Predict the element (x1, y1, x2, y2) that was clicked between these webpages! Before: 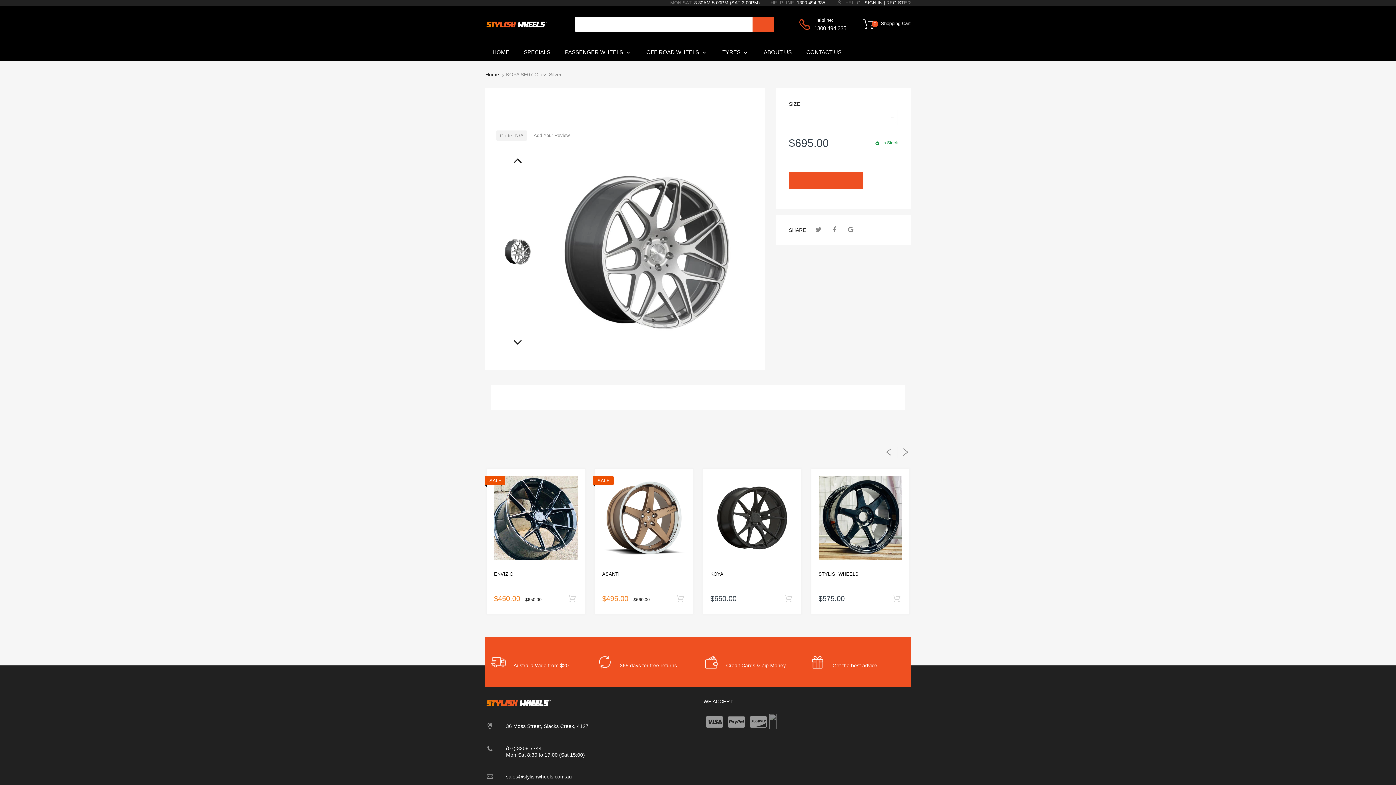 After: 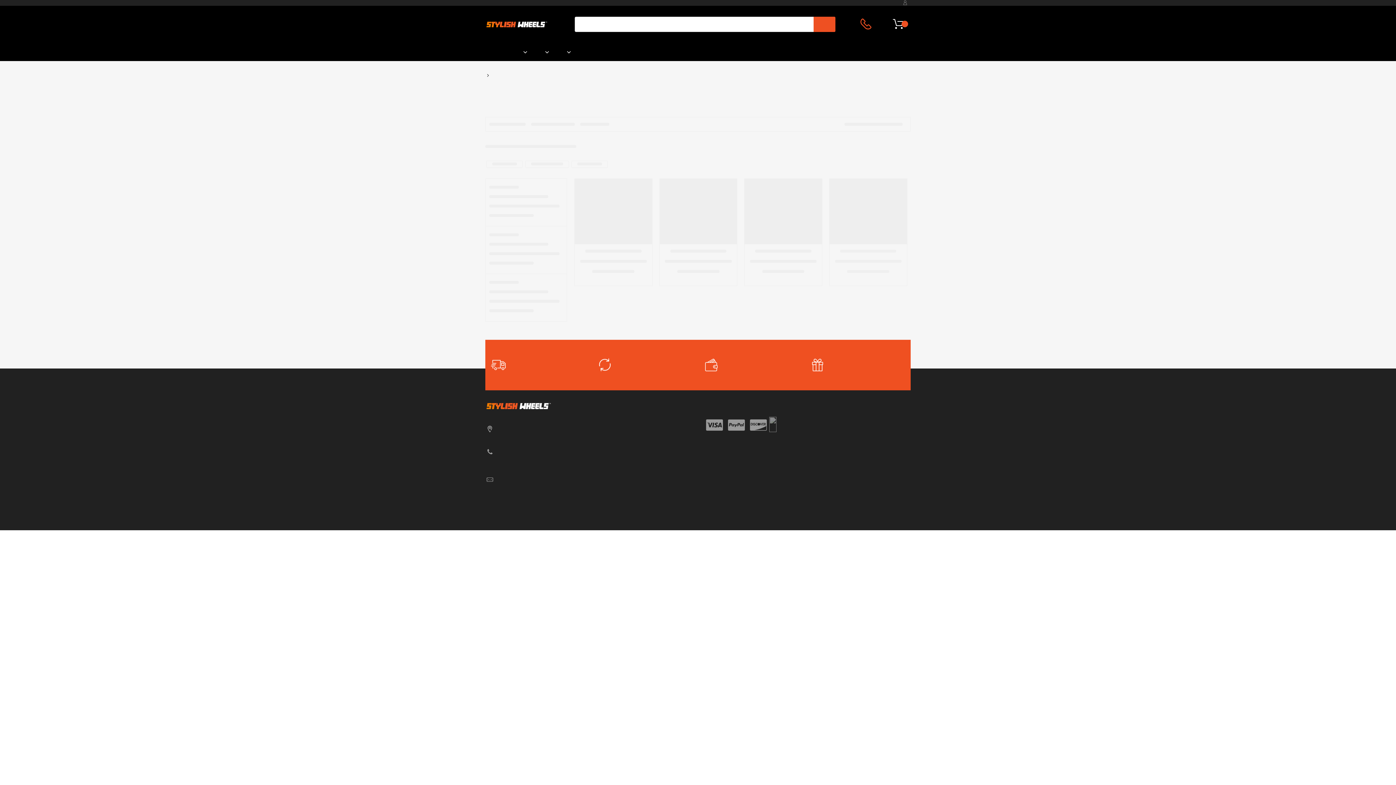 Action: bbox: (710, 571, 723, 577) label: KOYA